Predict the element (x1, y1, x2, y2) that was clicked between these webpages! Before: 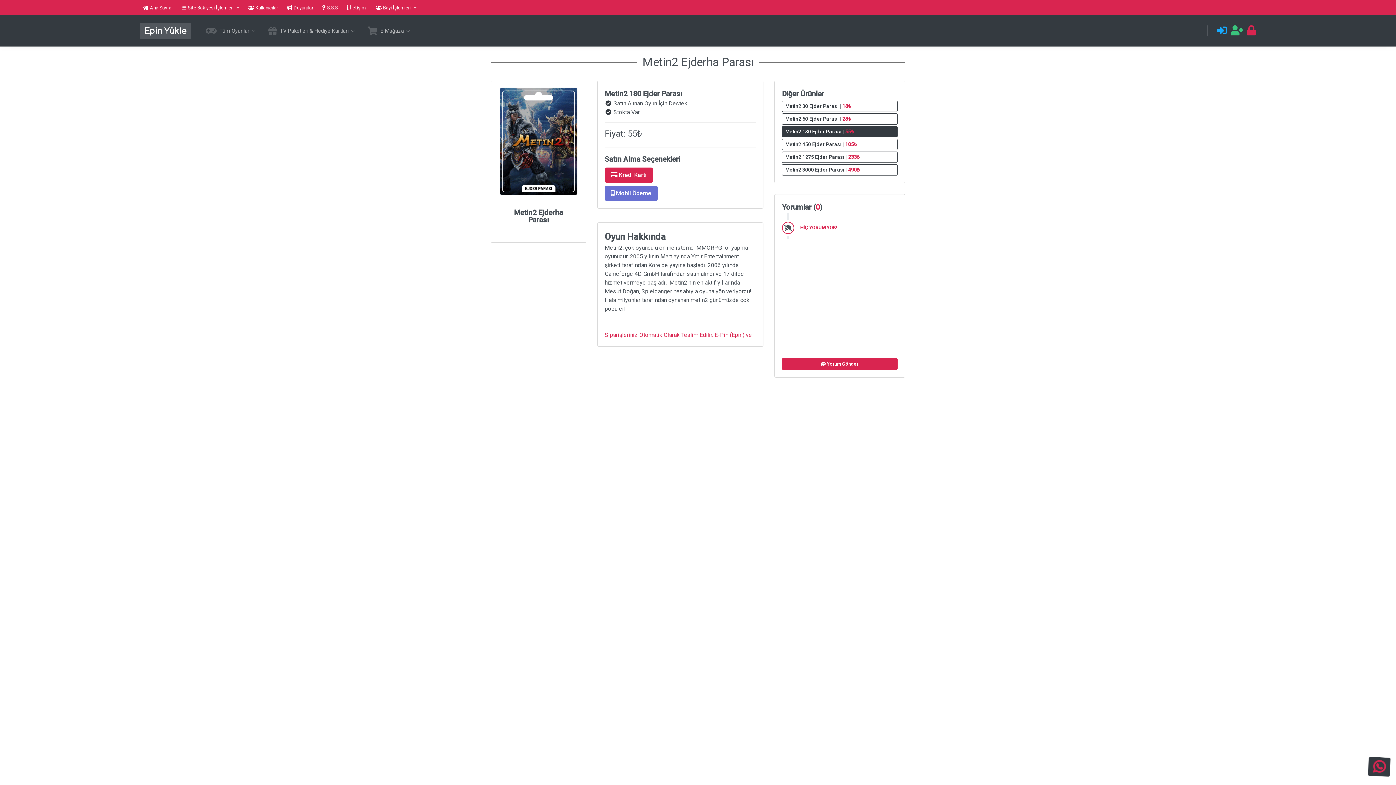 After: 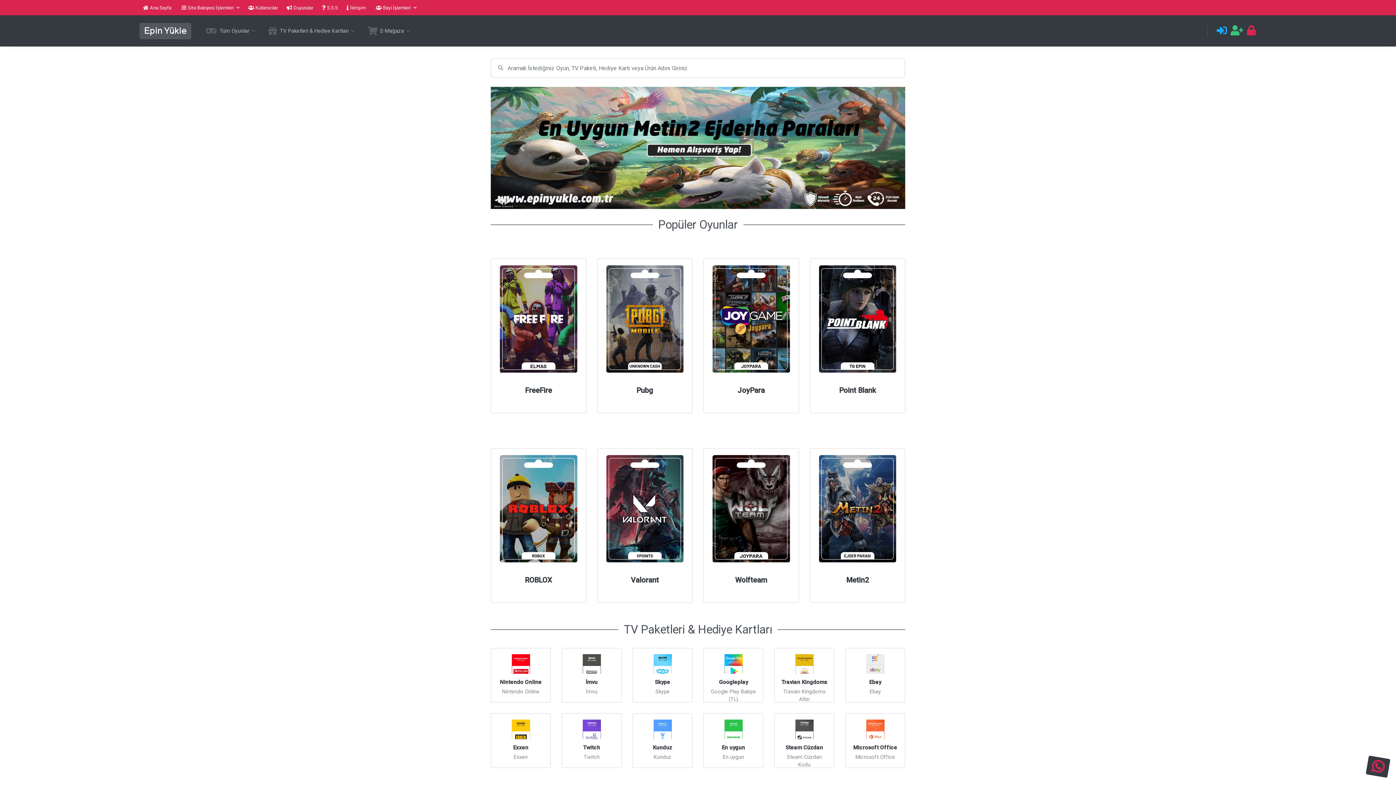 Action: bbox: (138, 2, 175, 12) label: Ana Sayfa